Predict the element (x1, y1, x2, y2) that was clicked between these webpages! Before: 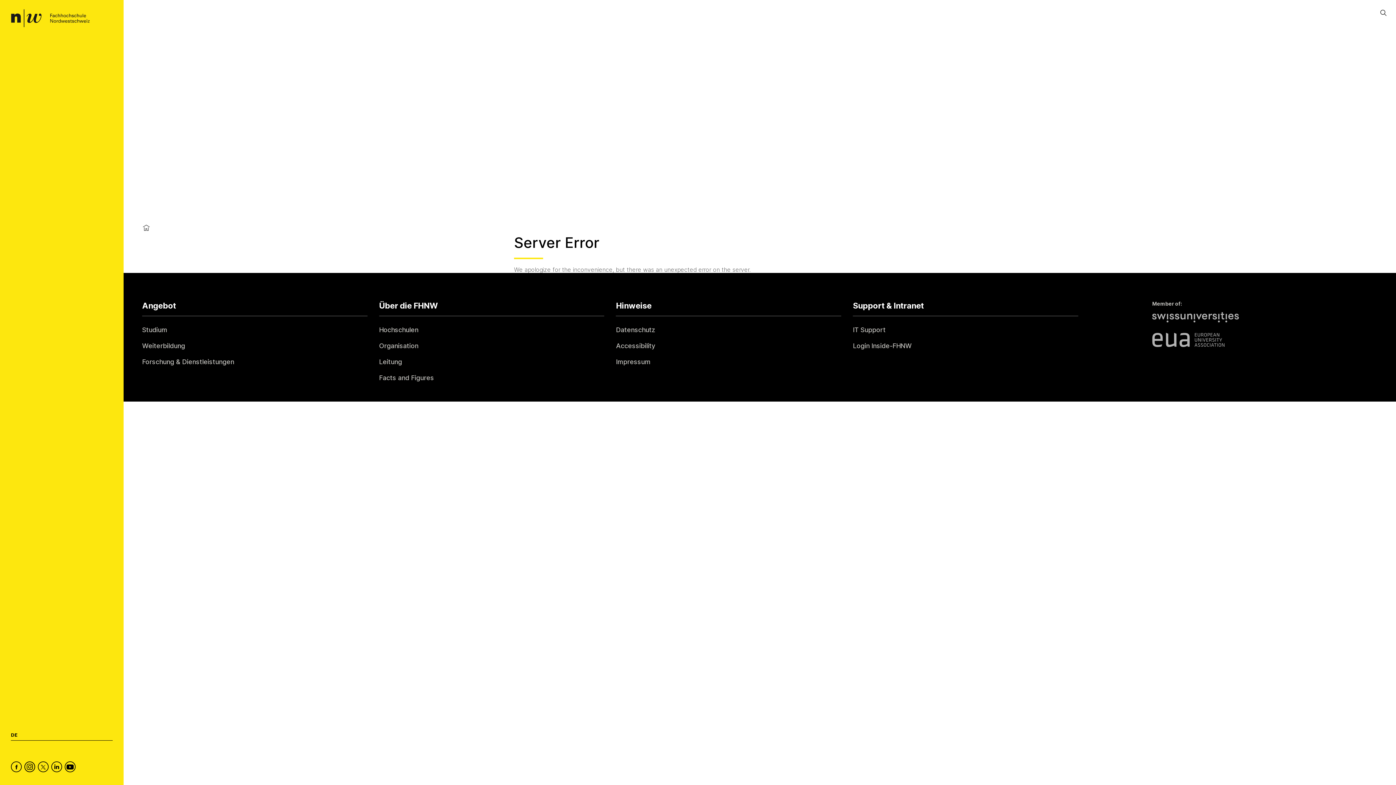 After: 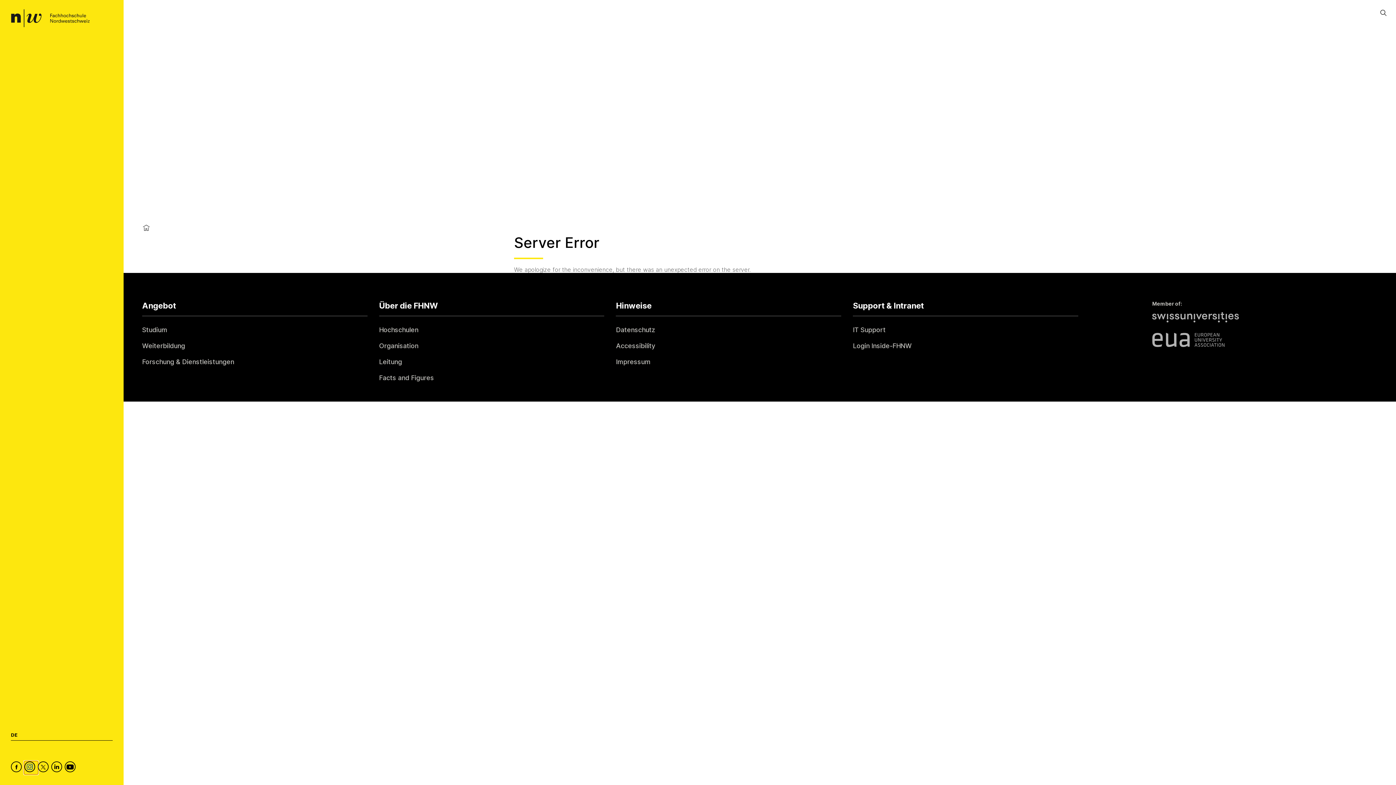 Action: bbox: (24, 761, 37, 774) label: FHNW on Instagram